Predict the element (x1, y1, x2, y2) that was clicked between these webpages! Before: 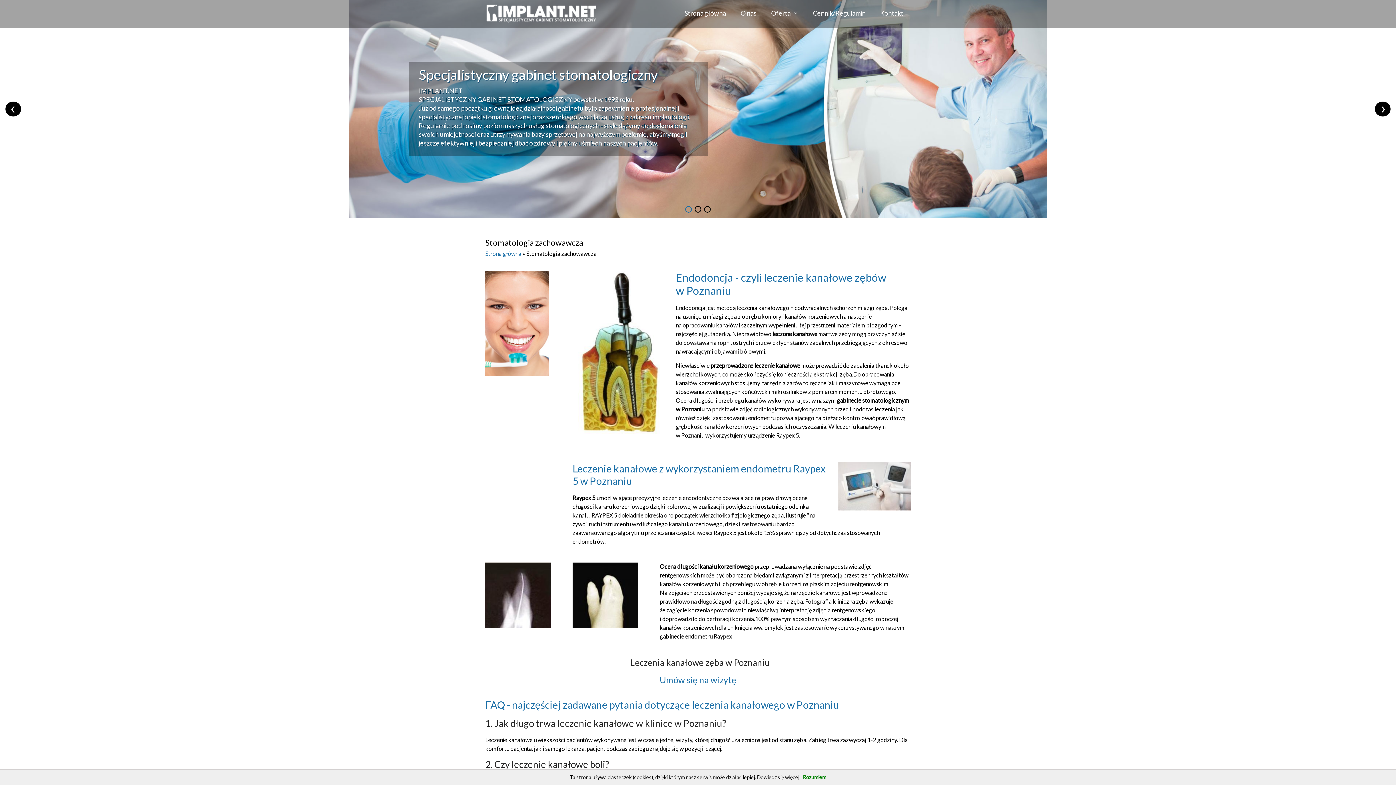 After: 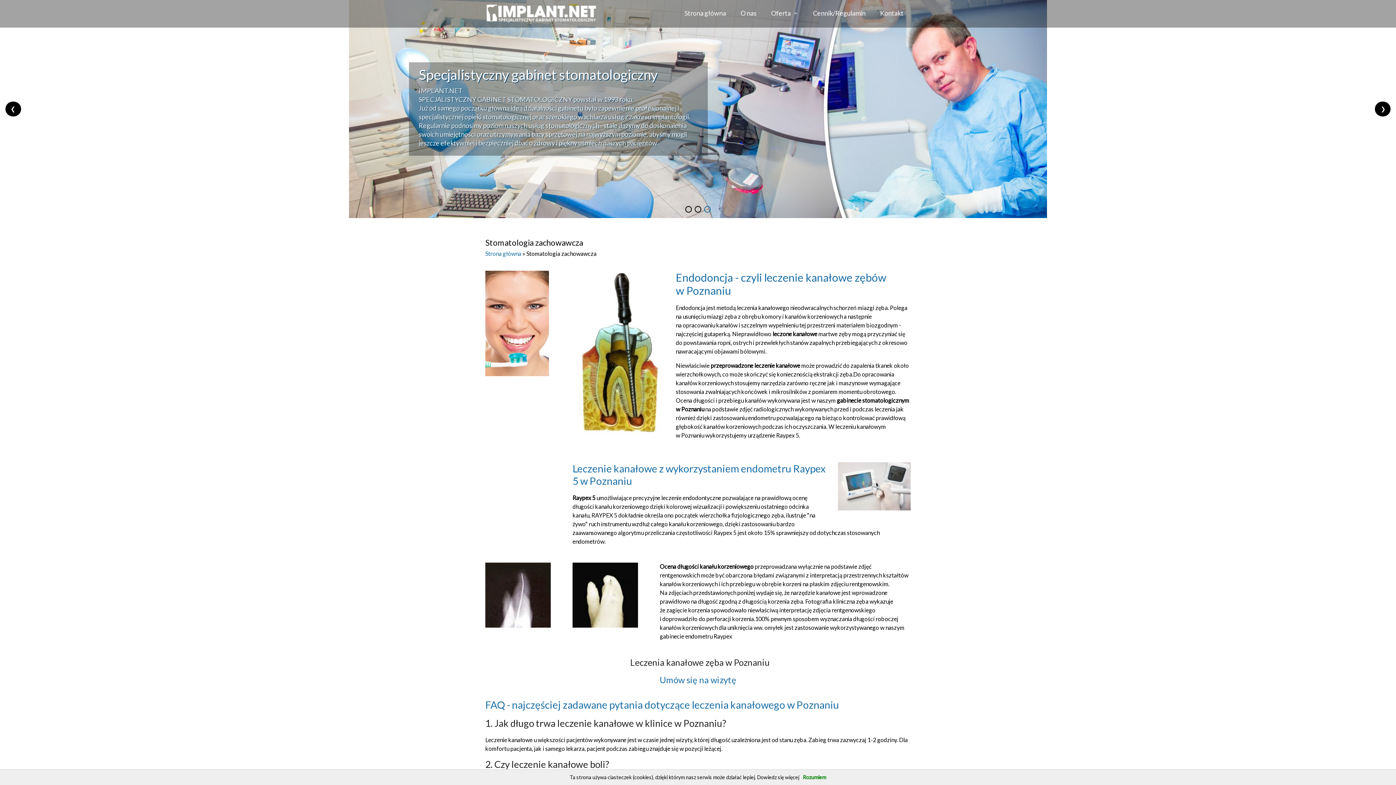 Action: bbox: (757, 774, 799, 780) label: Dowiedz się więcej